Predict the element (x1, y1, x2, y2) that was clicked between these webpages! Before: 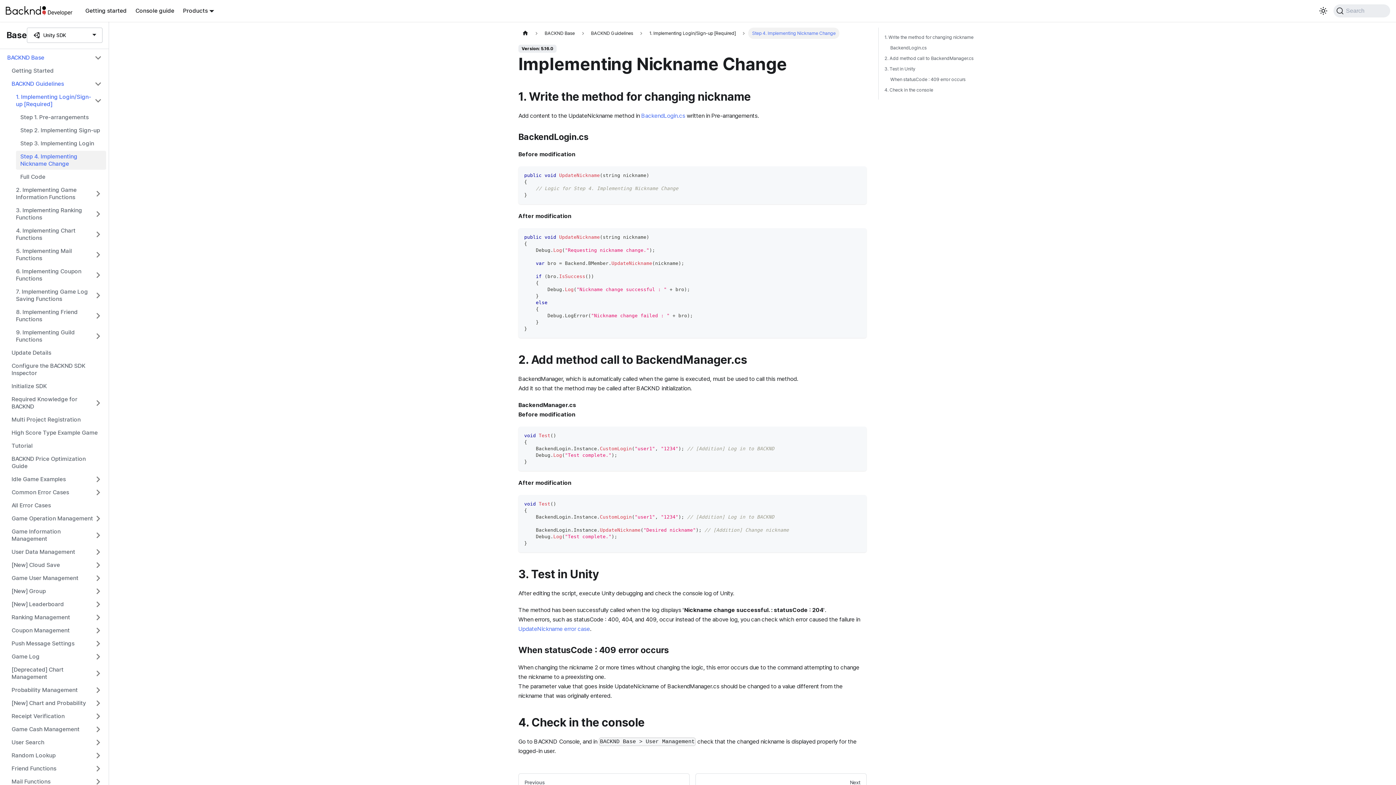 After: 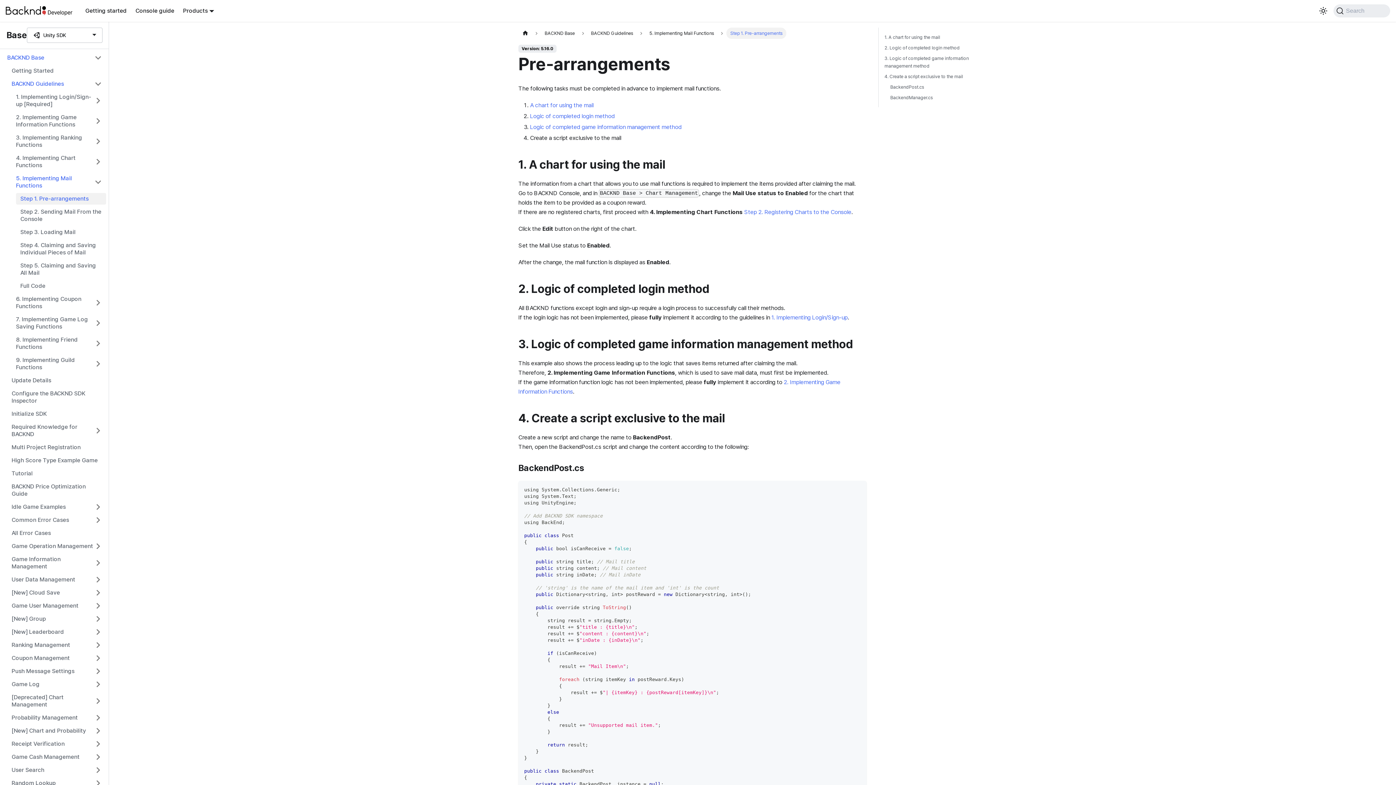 Action: label: 5. Implementing Mail Functions bbox: (11, 245, 106, 264)